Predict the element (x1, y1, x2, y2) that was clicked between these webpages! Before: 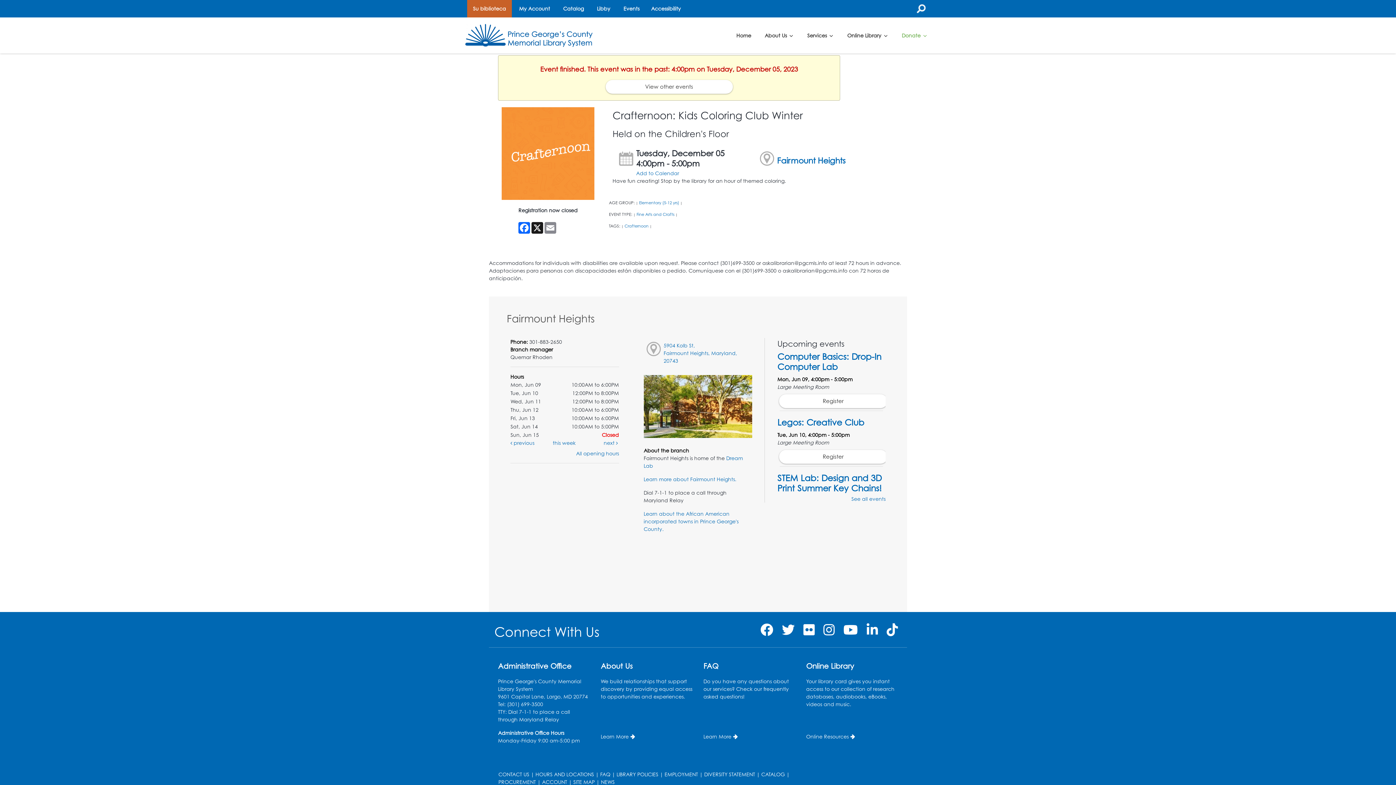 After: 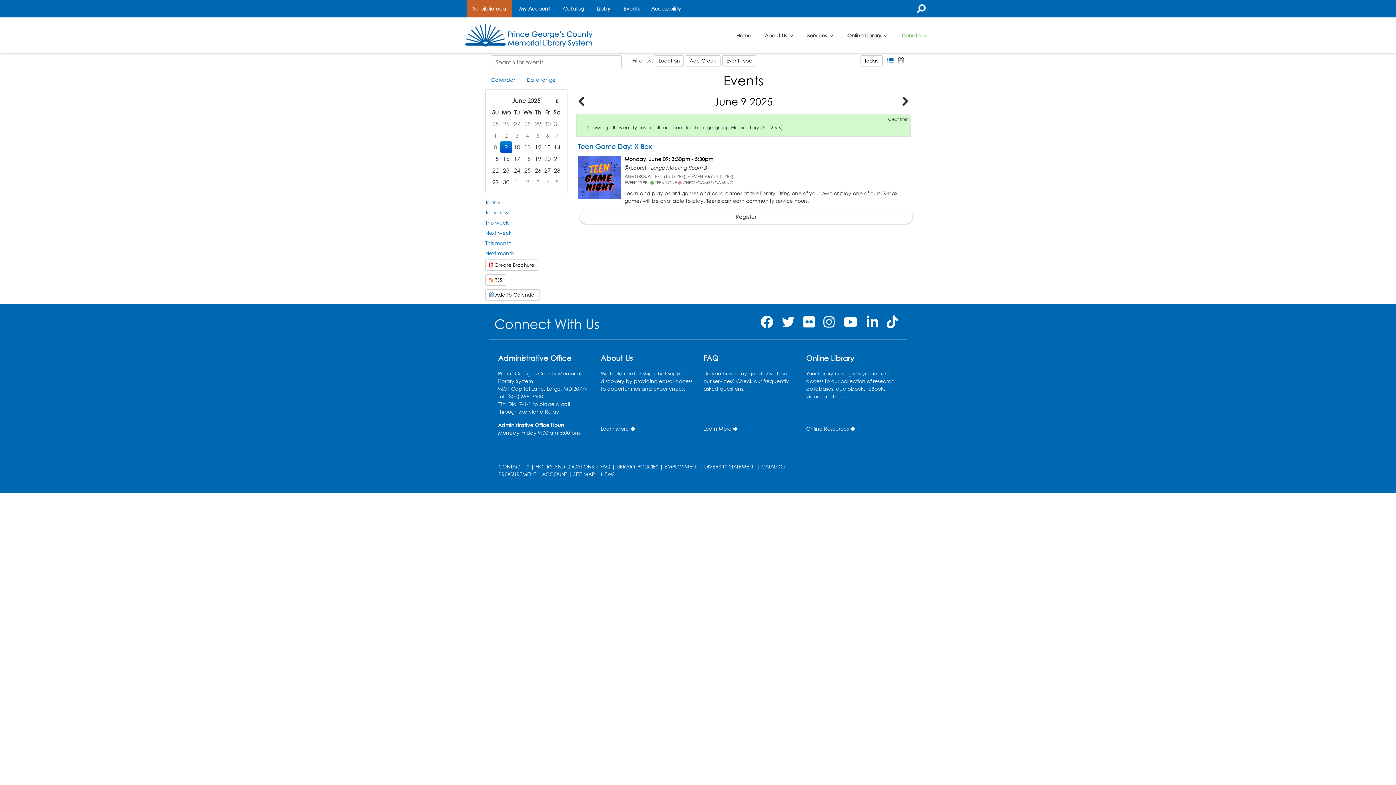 Action: label: Elementary (5-12 yrs) bbox: (639, 200, 679, 205)